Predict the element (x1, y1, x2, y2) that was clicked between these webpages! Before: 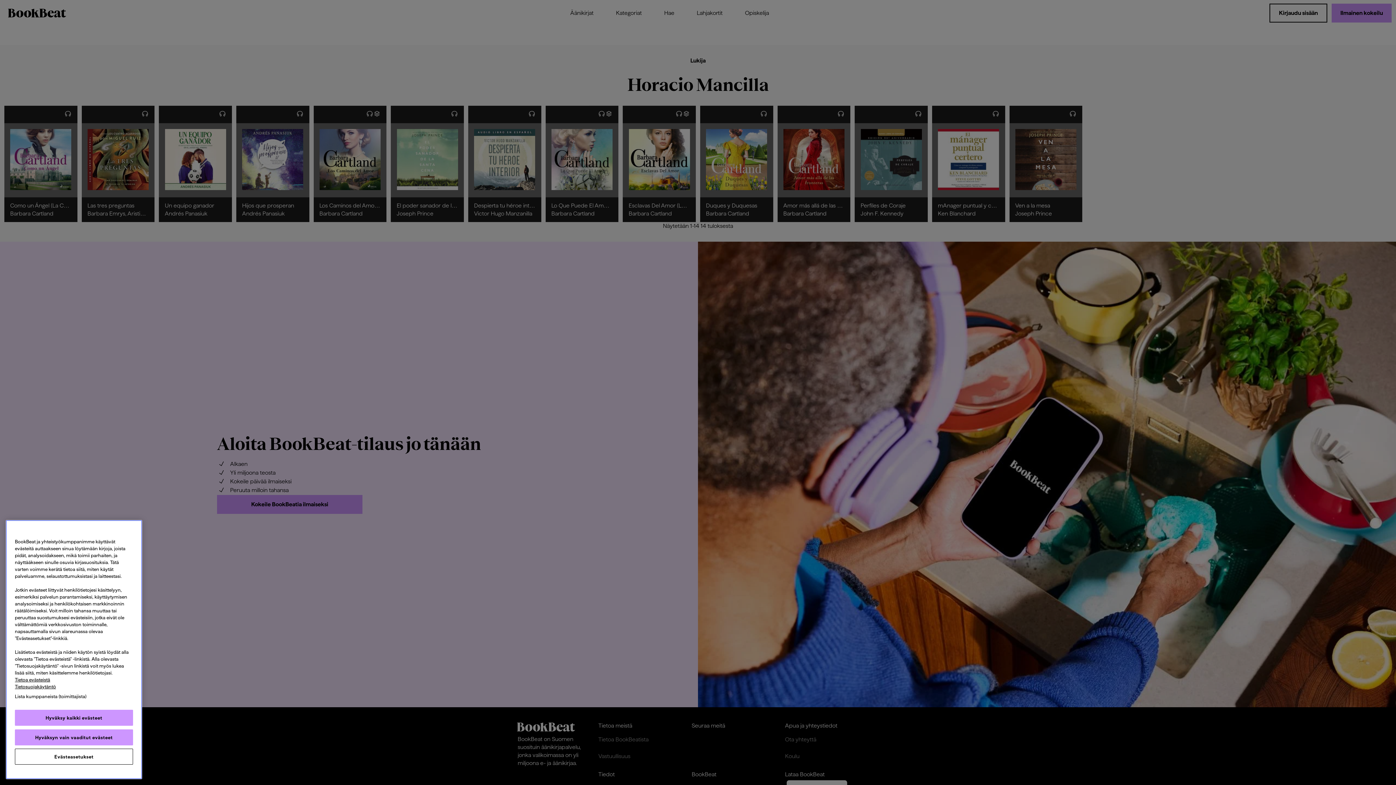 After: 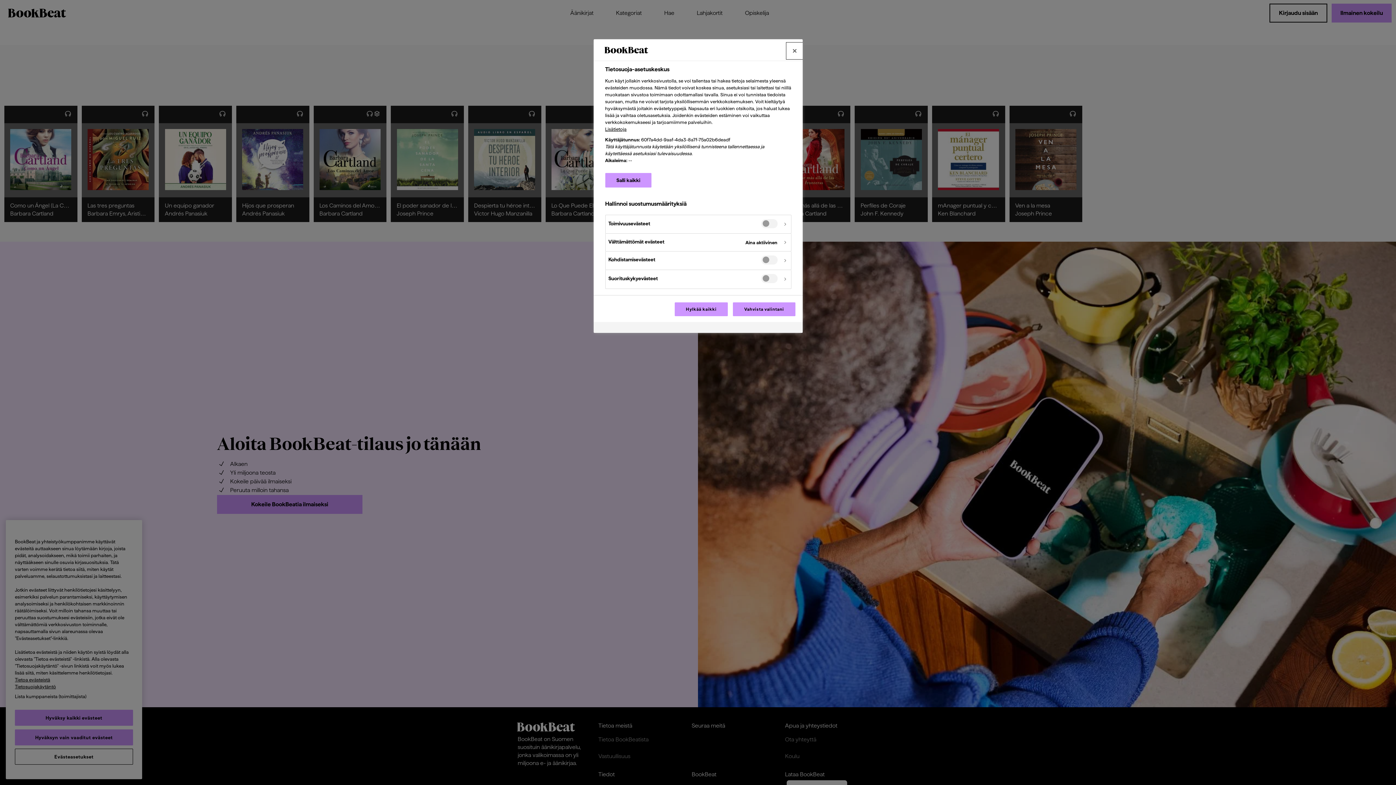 Action: label: Evästeasetukset bbox: (14, 749, 133, 765)